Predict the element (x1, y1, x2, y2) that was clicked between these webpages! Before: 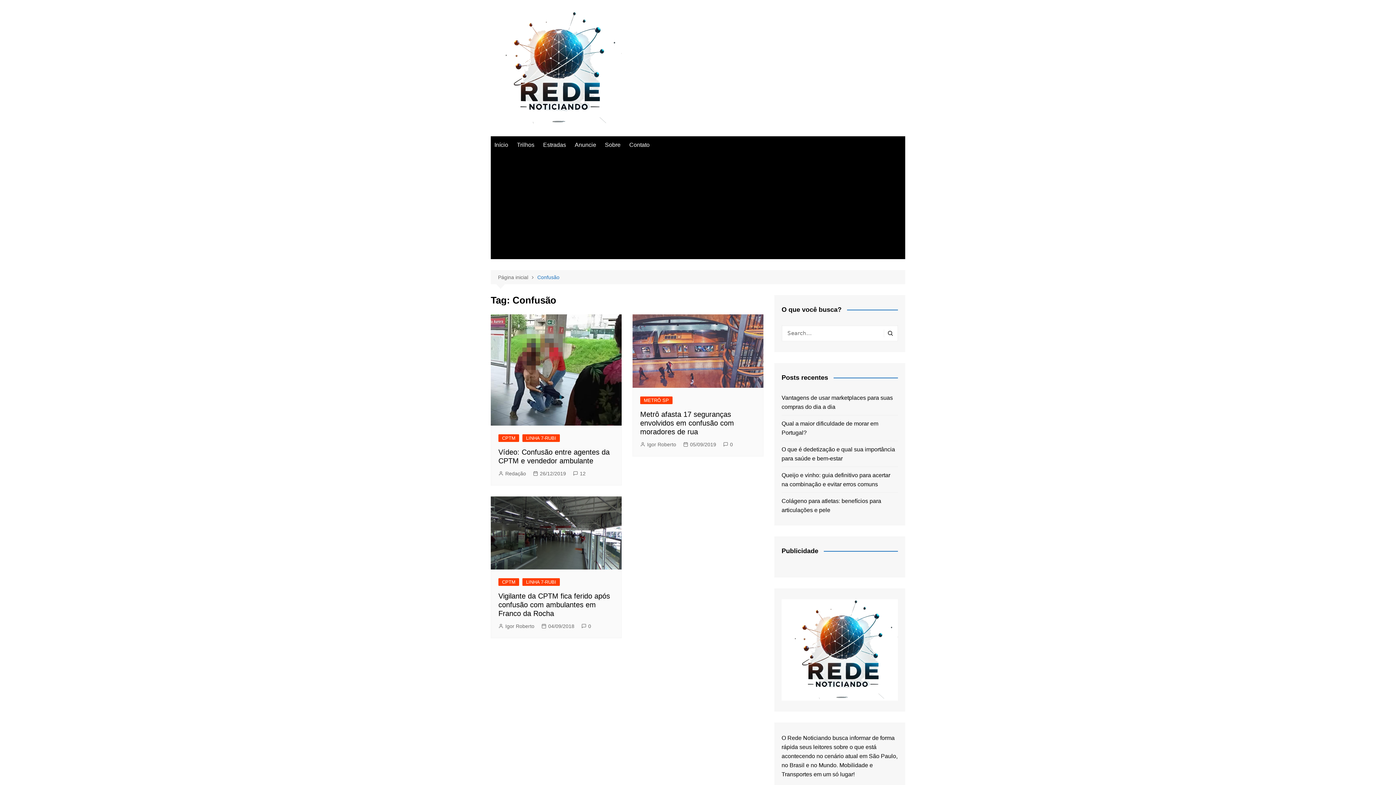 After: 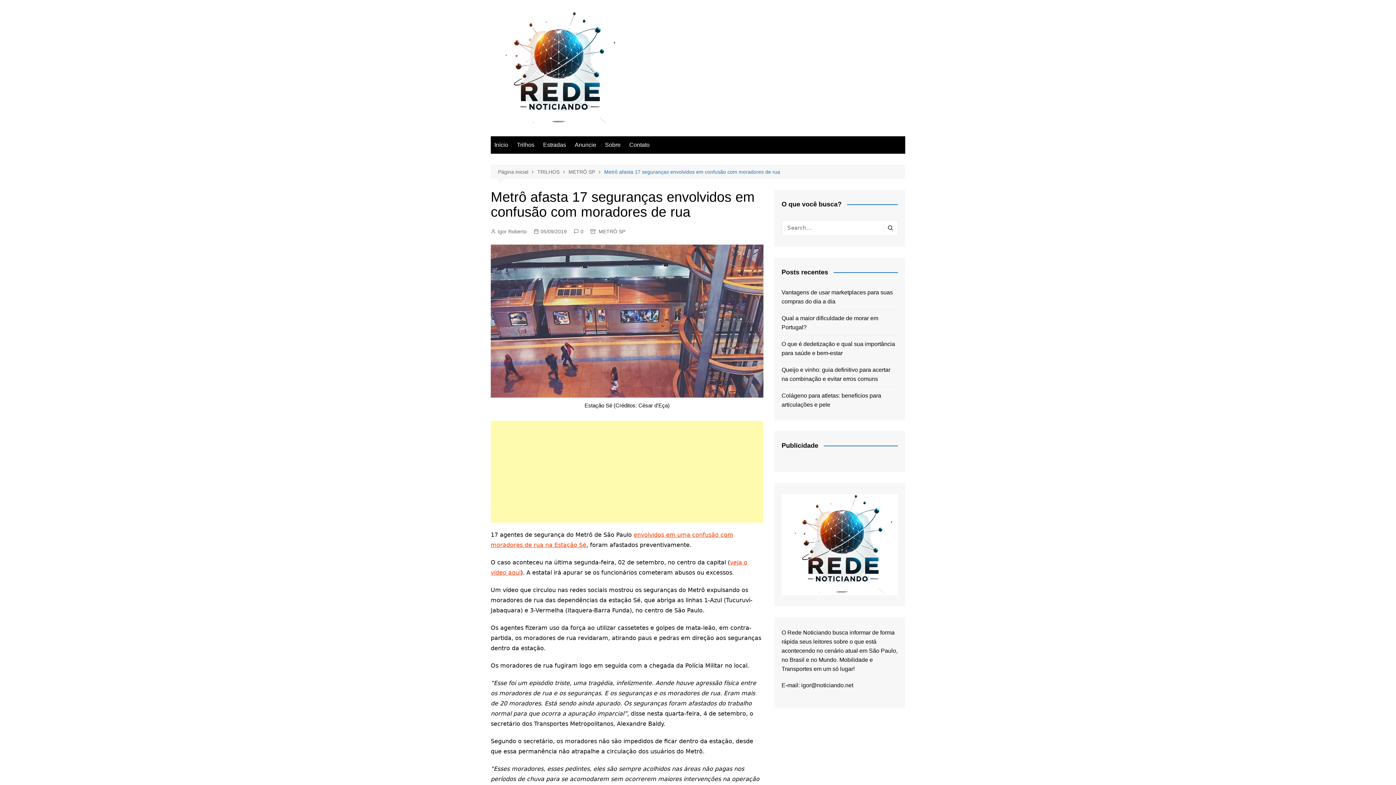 Action: bbox: (632, 314, 763, 387)